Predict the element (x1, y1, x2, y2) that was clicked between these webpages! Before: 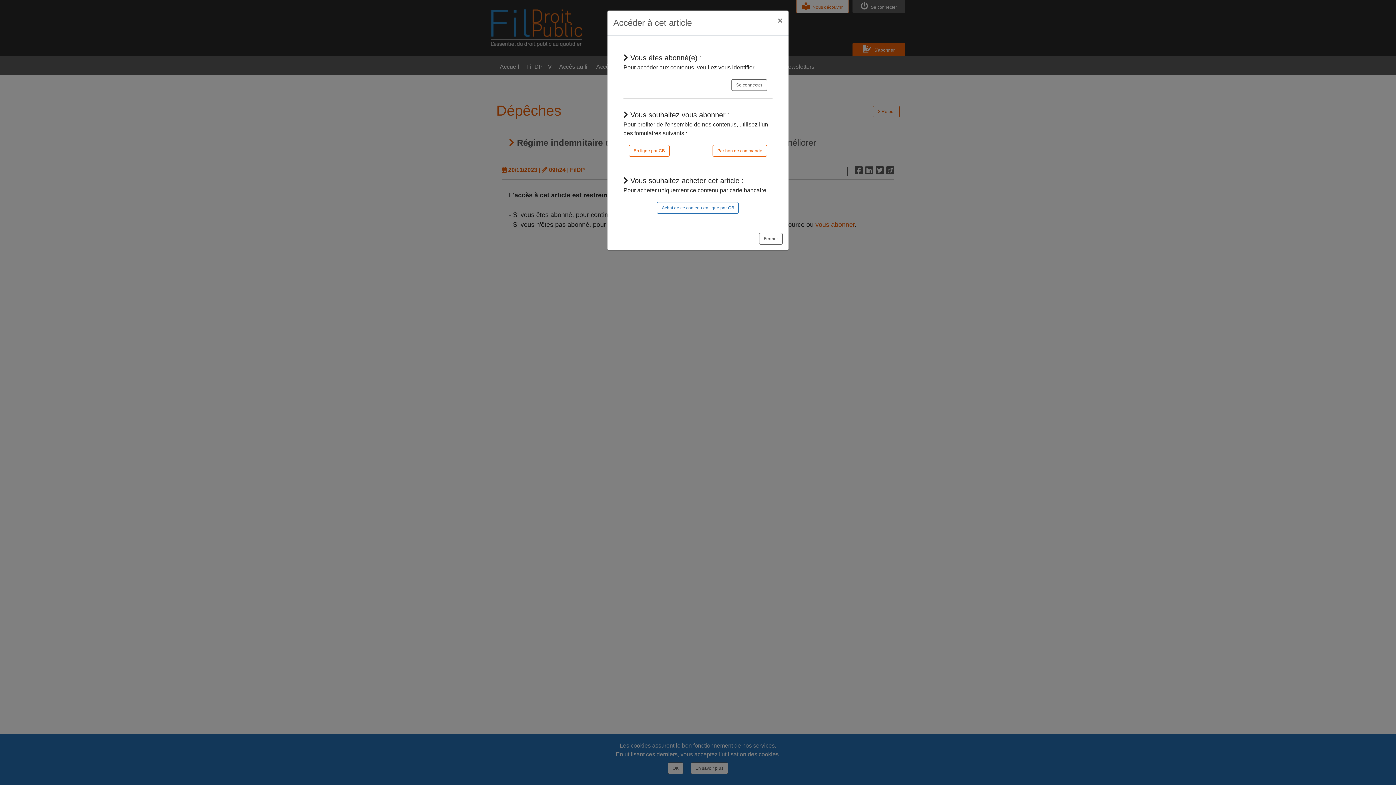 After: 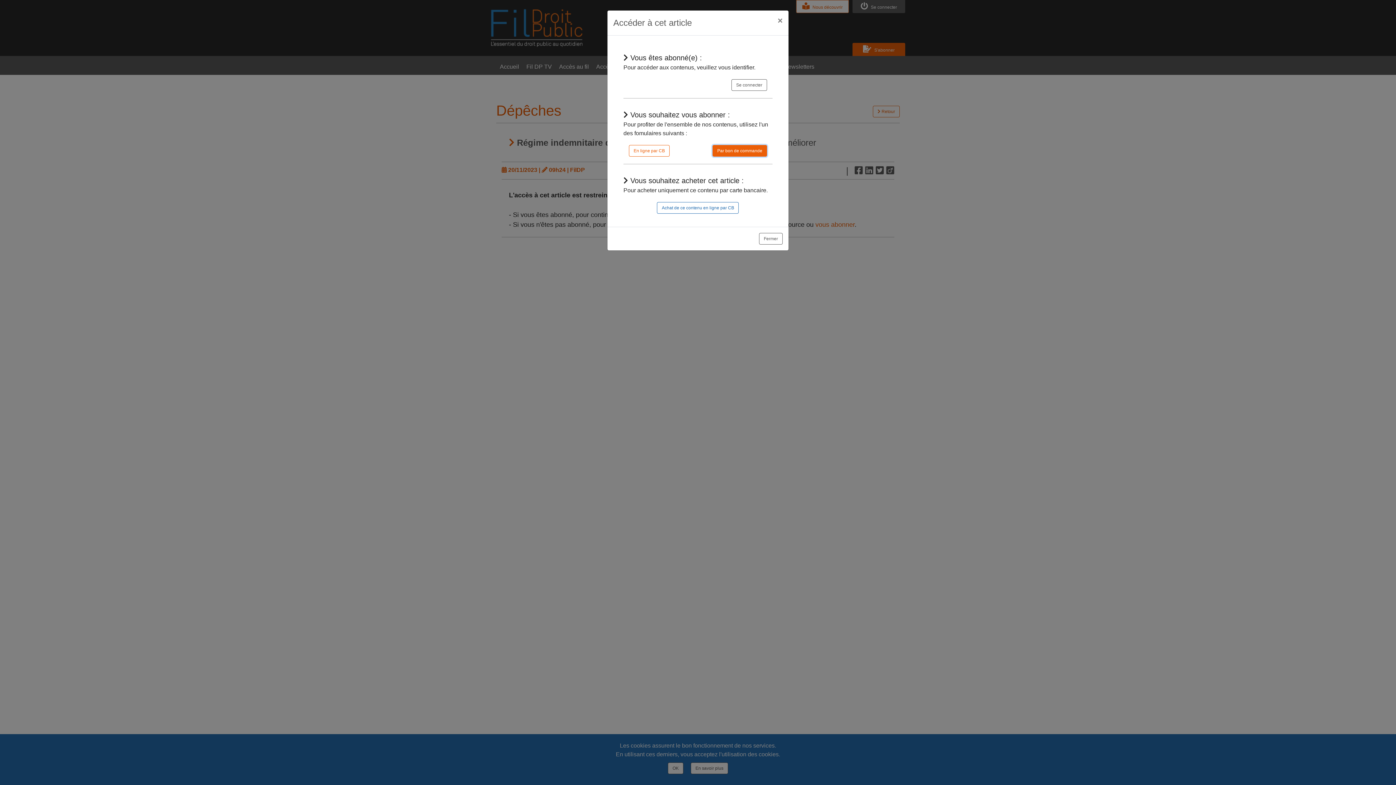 Action: label: Par bon de commande bbox: (712, 145, 767, 156)